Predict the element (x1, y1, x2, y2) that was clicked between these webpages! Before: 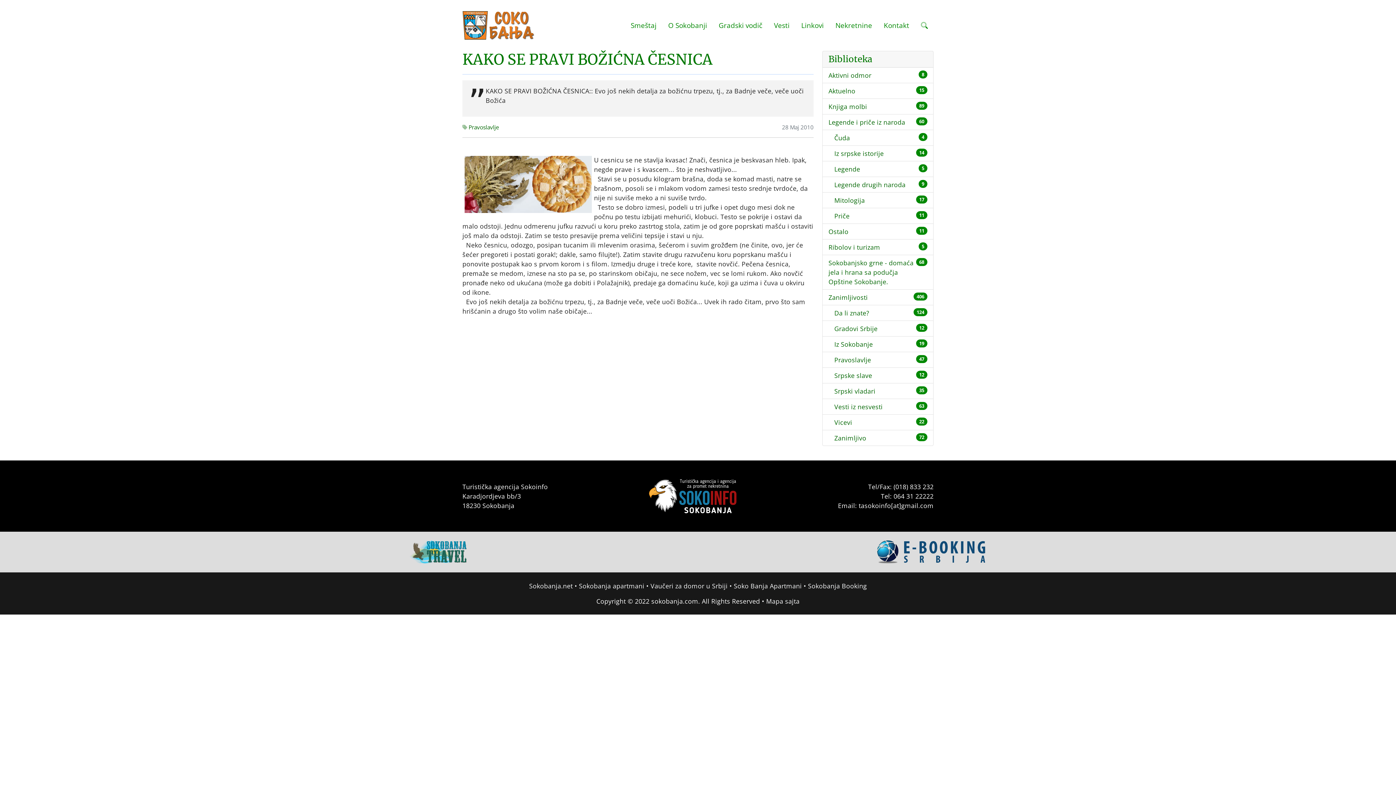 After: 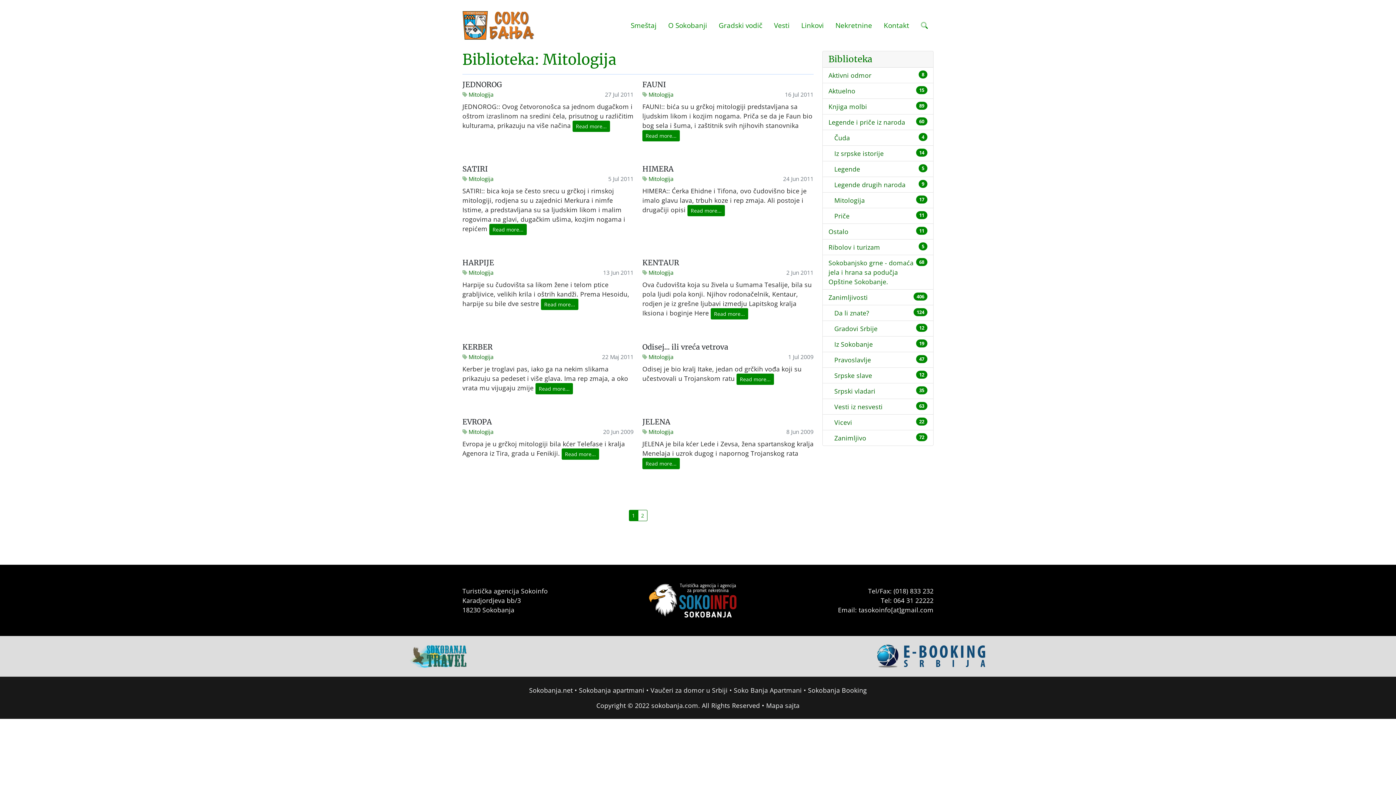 Action: bbox: (834, 196, 865, 204) label: Mitologija